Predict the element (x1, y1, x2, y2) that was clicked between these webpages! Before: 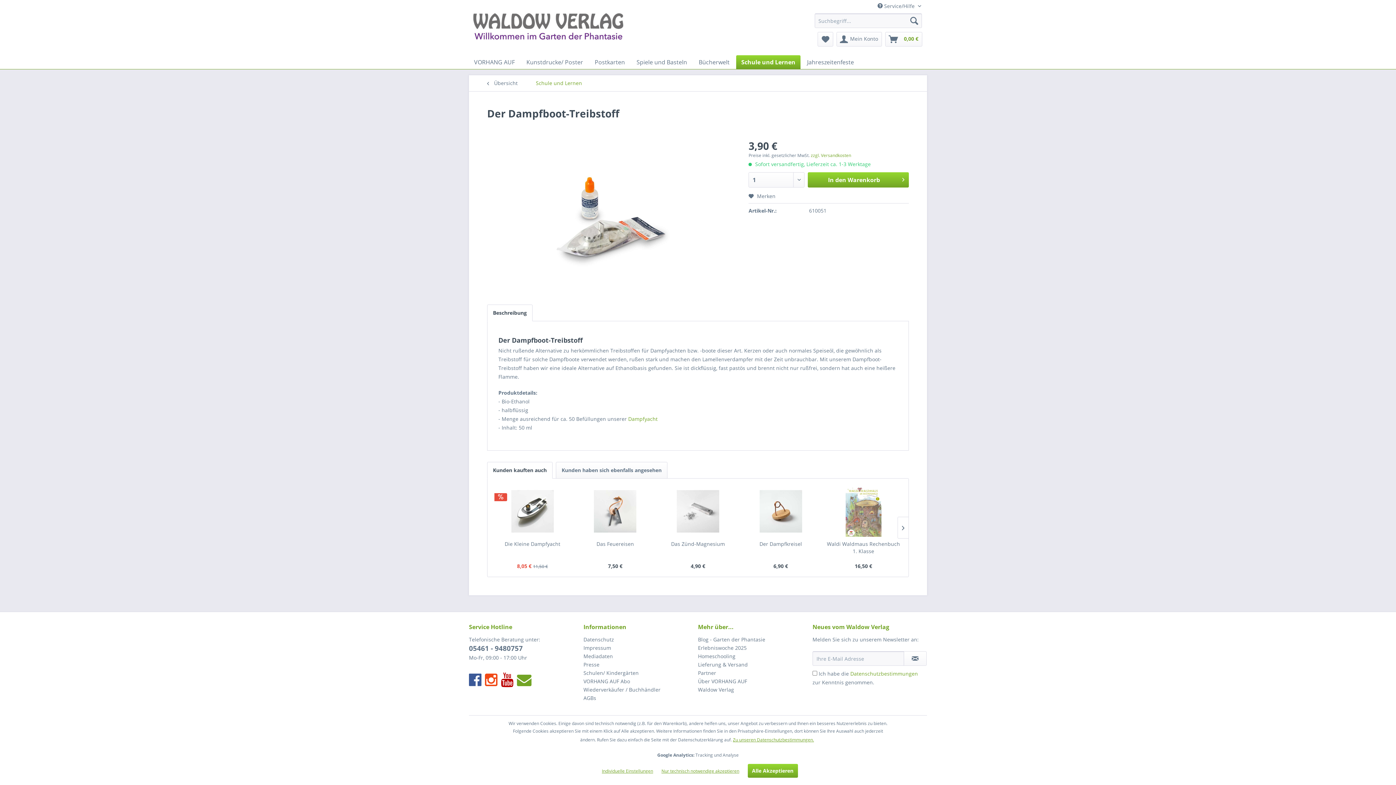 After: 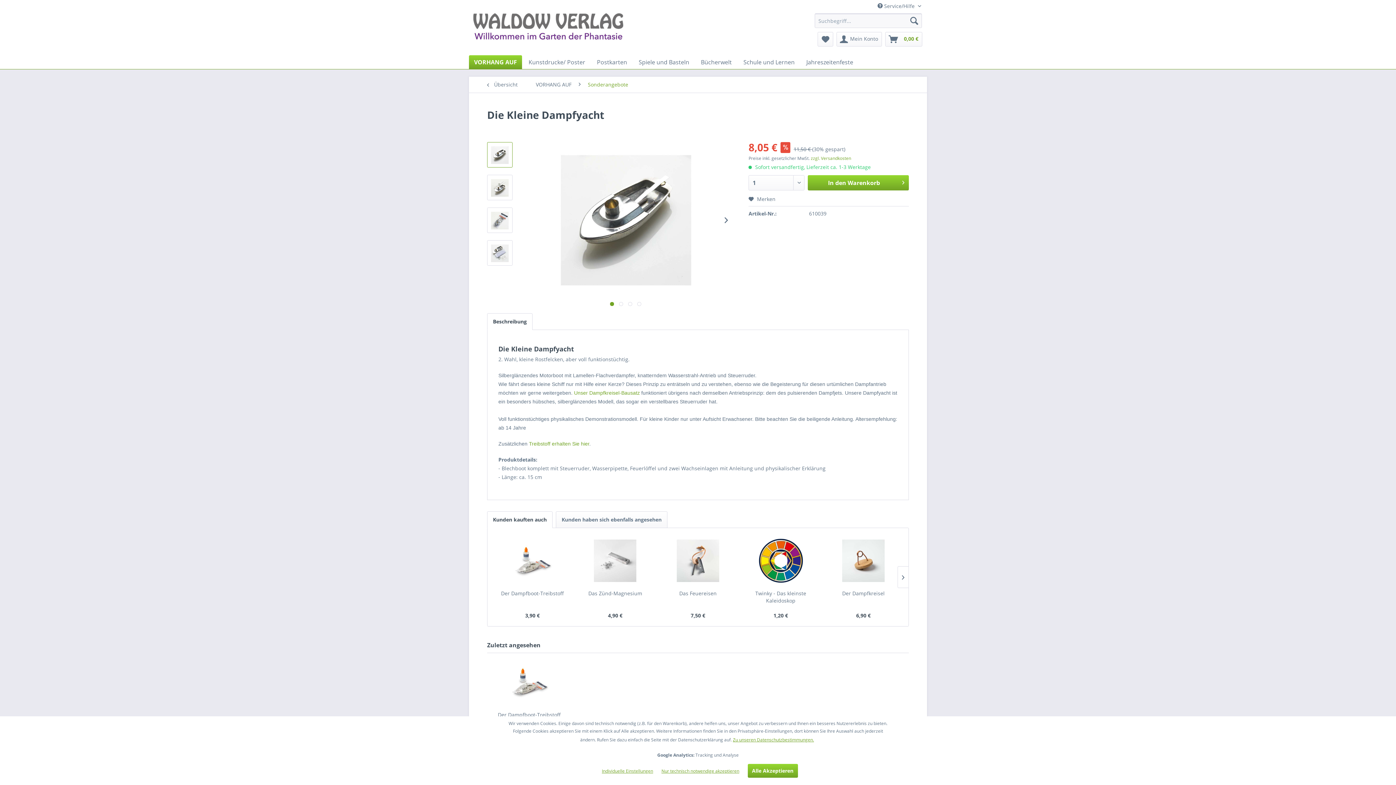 Action: bbox: (494, 486, 570, 537)